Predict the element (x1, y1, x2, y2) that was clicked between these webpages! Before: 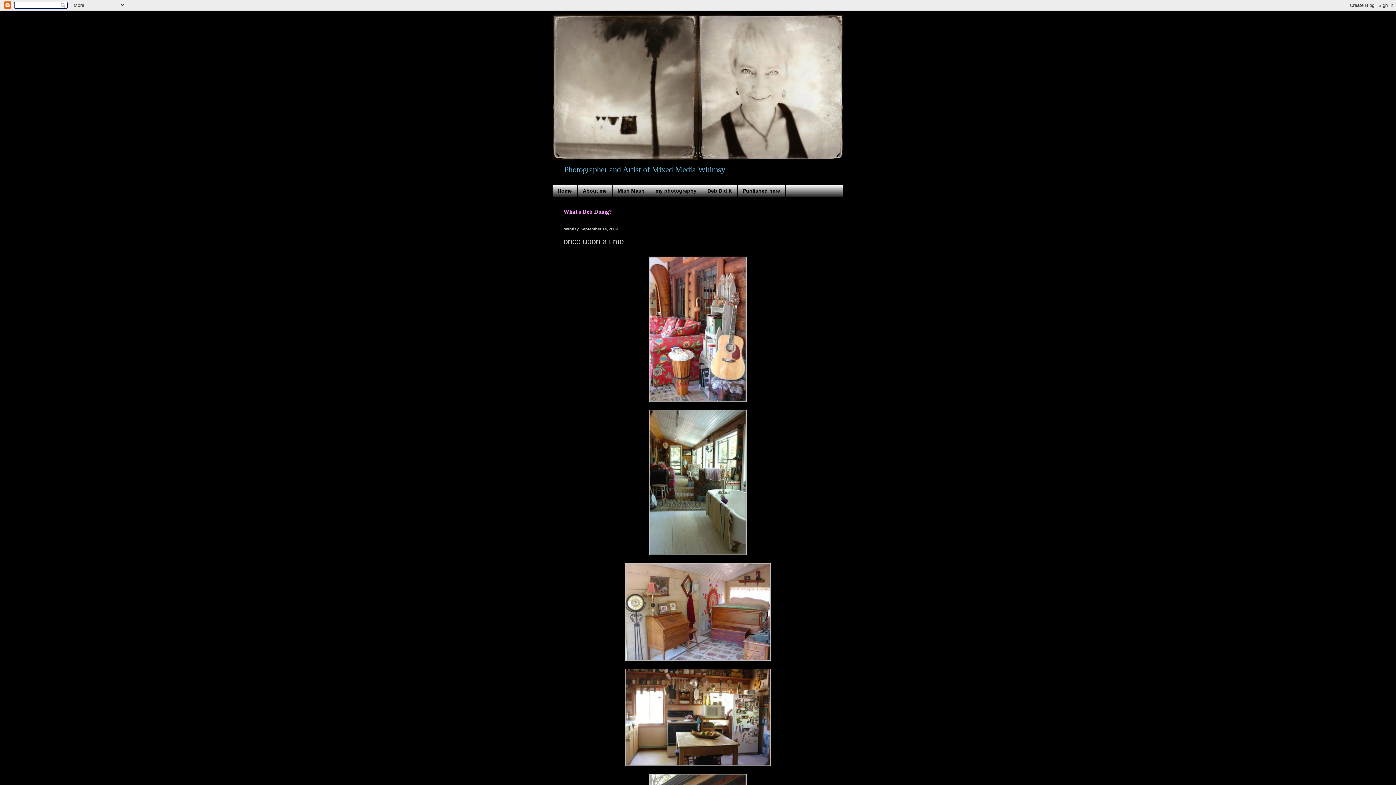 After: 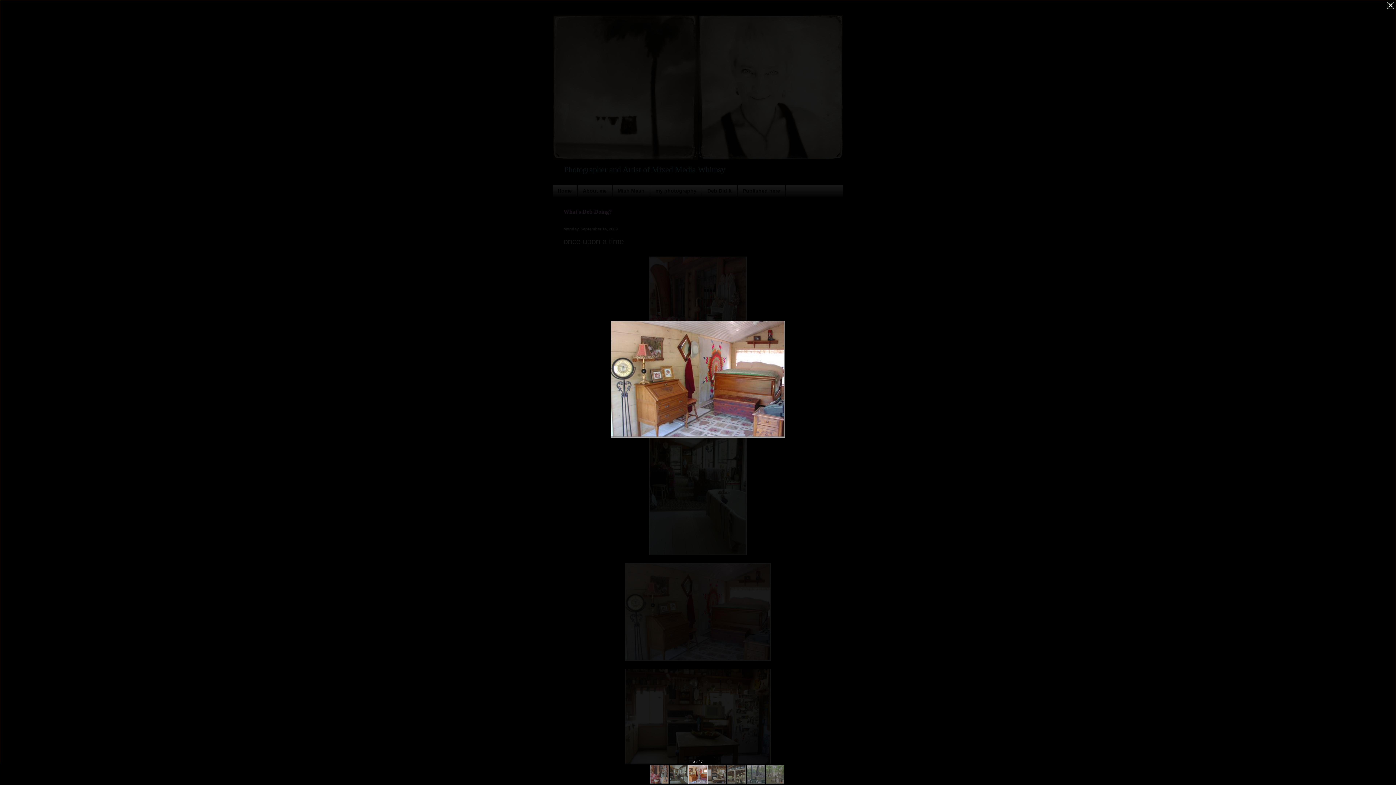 Action: bbox: (563, 561, 832, 663)